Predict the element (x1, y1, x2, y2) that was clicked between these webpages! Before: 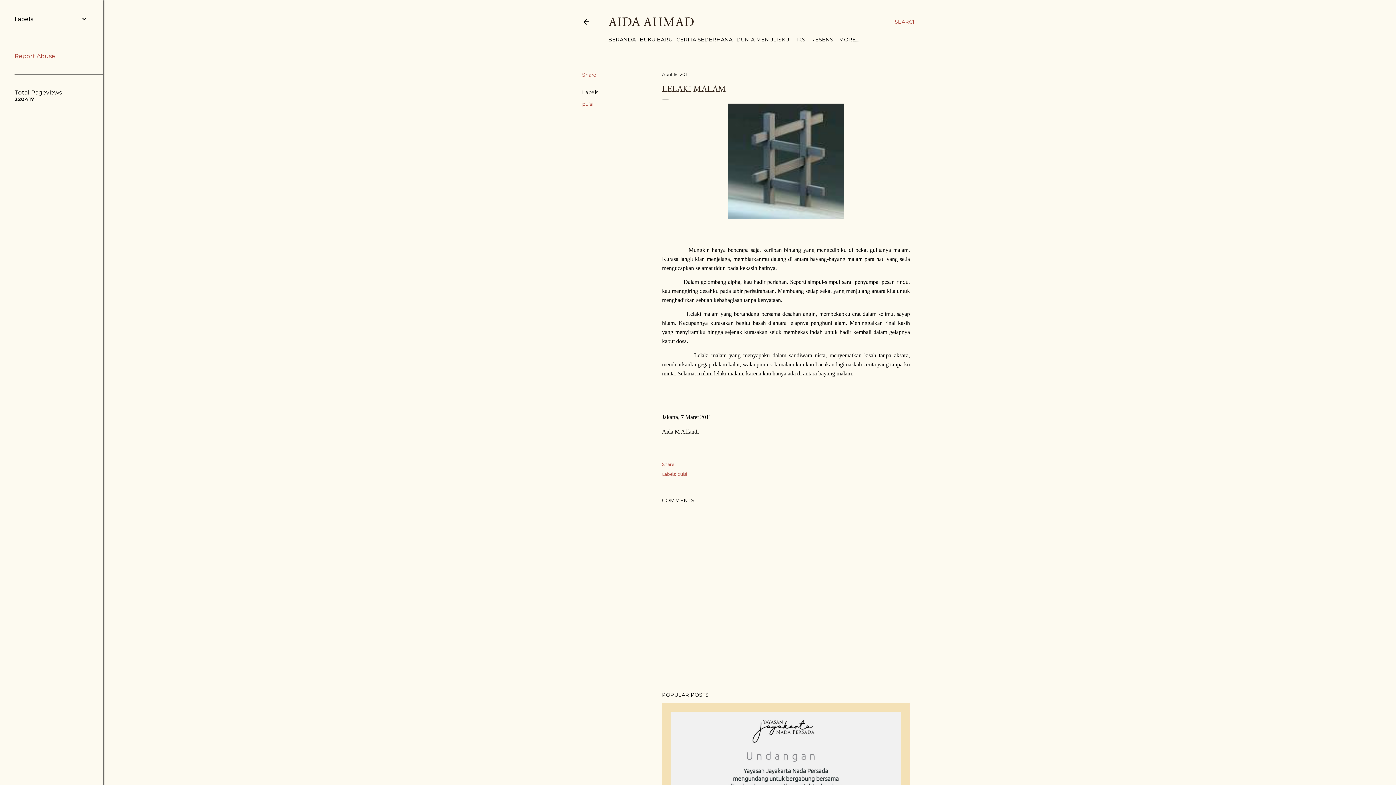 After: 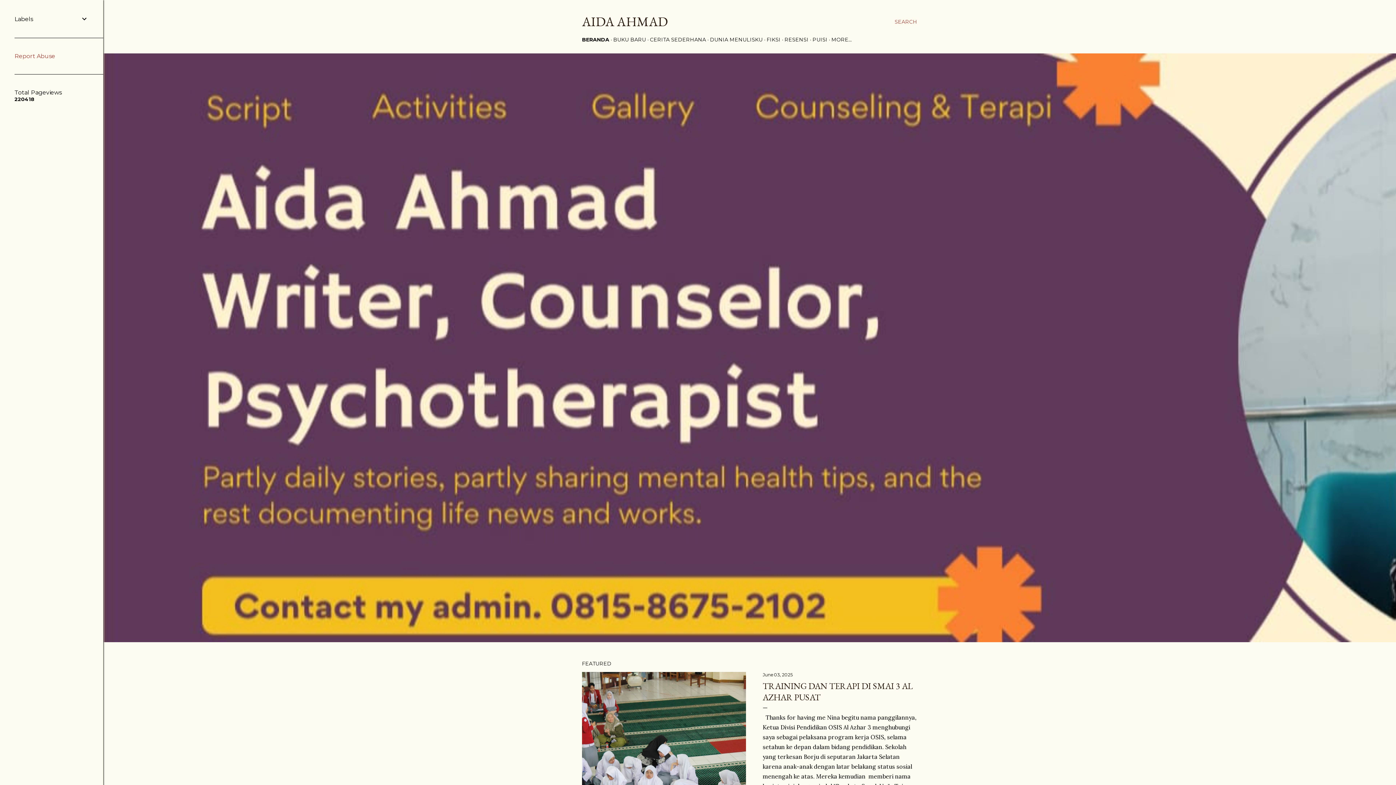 Action: bbox: (582, 18, 590, 28)